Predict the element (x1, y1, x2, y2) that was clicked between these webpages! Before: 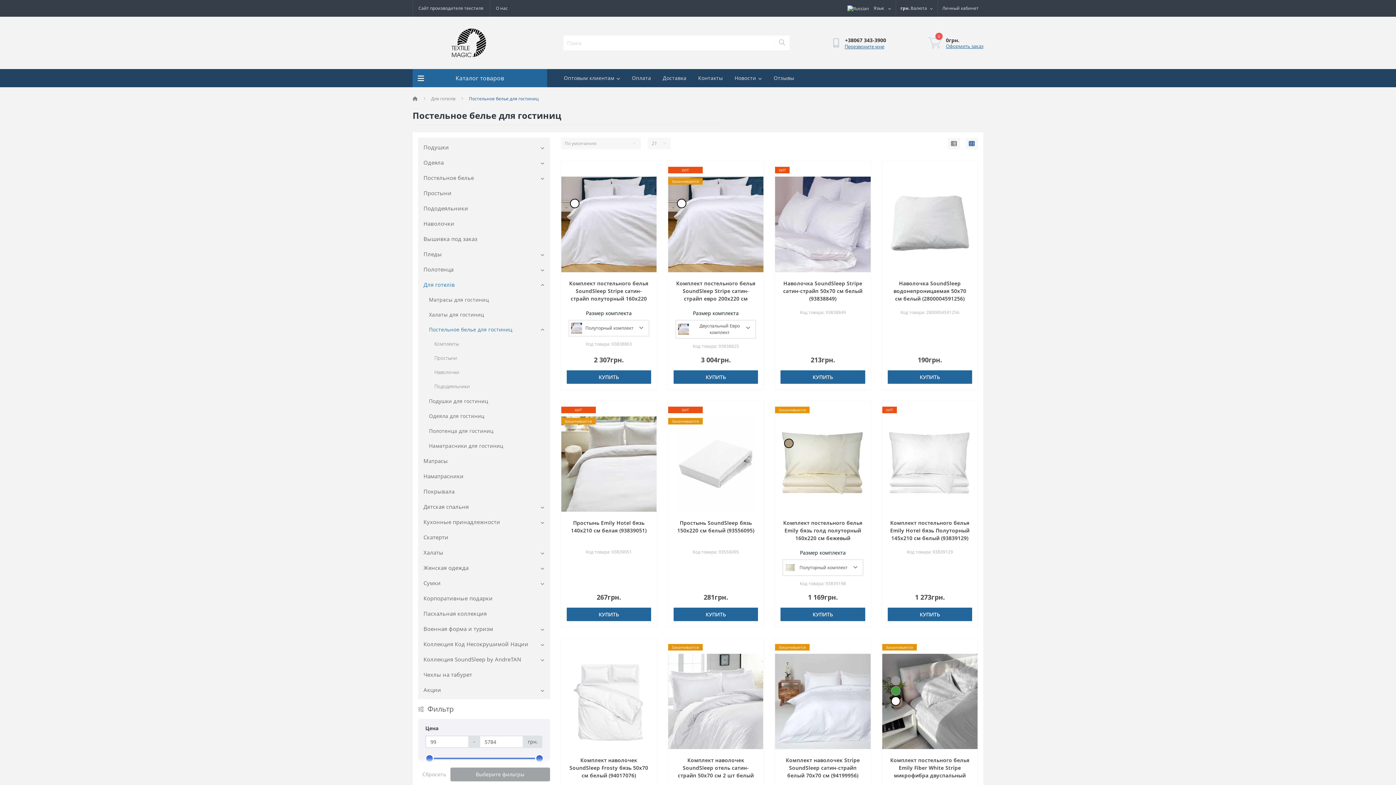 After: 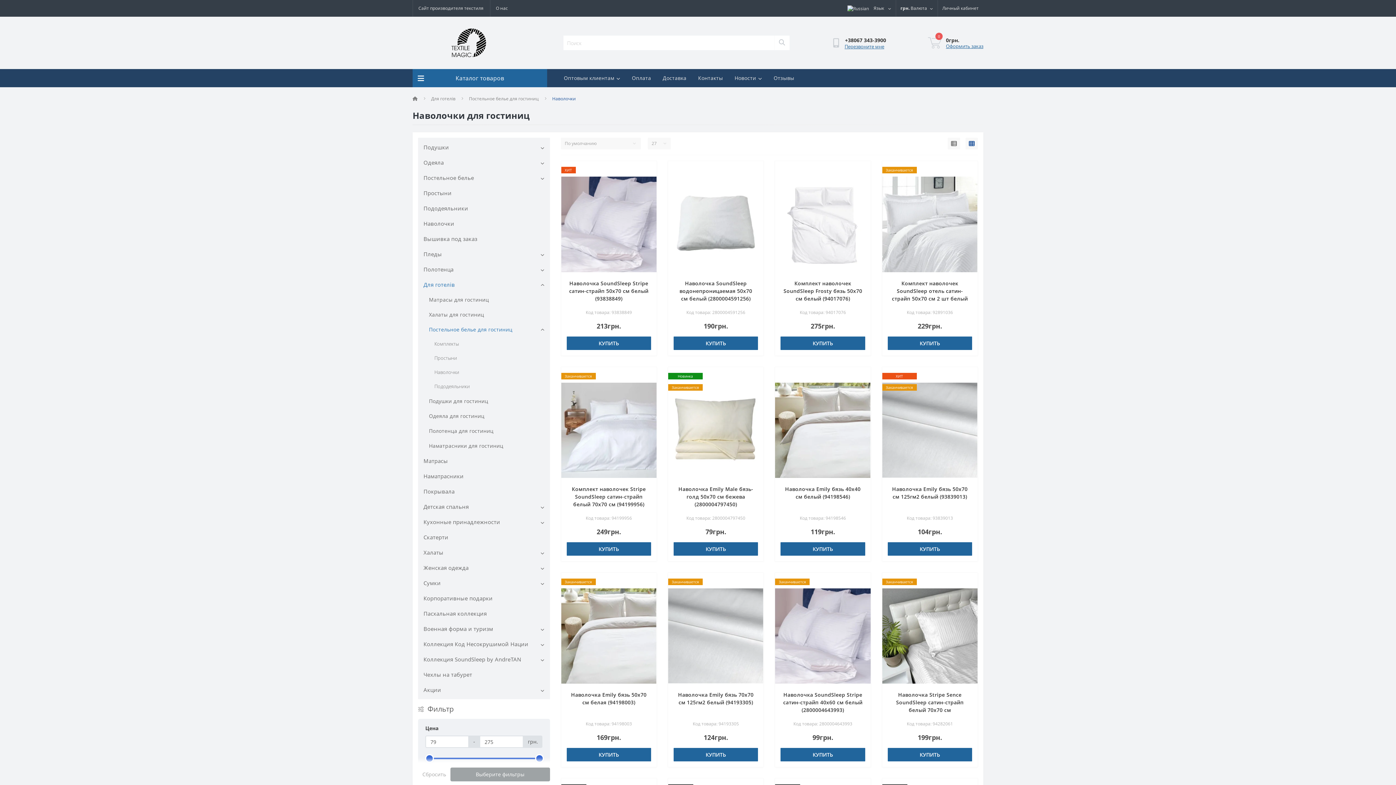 Action: label: Наволочки bbox: (434, 369, 459, 375)